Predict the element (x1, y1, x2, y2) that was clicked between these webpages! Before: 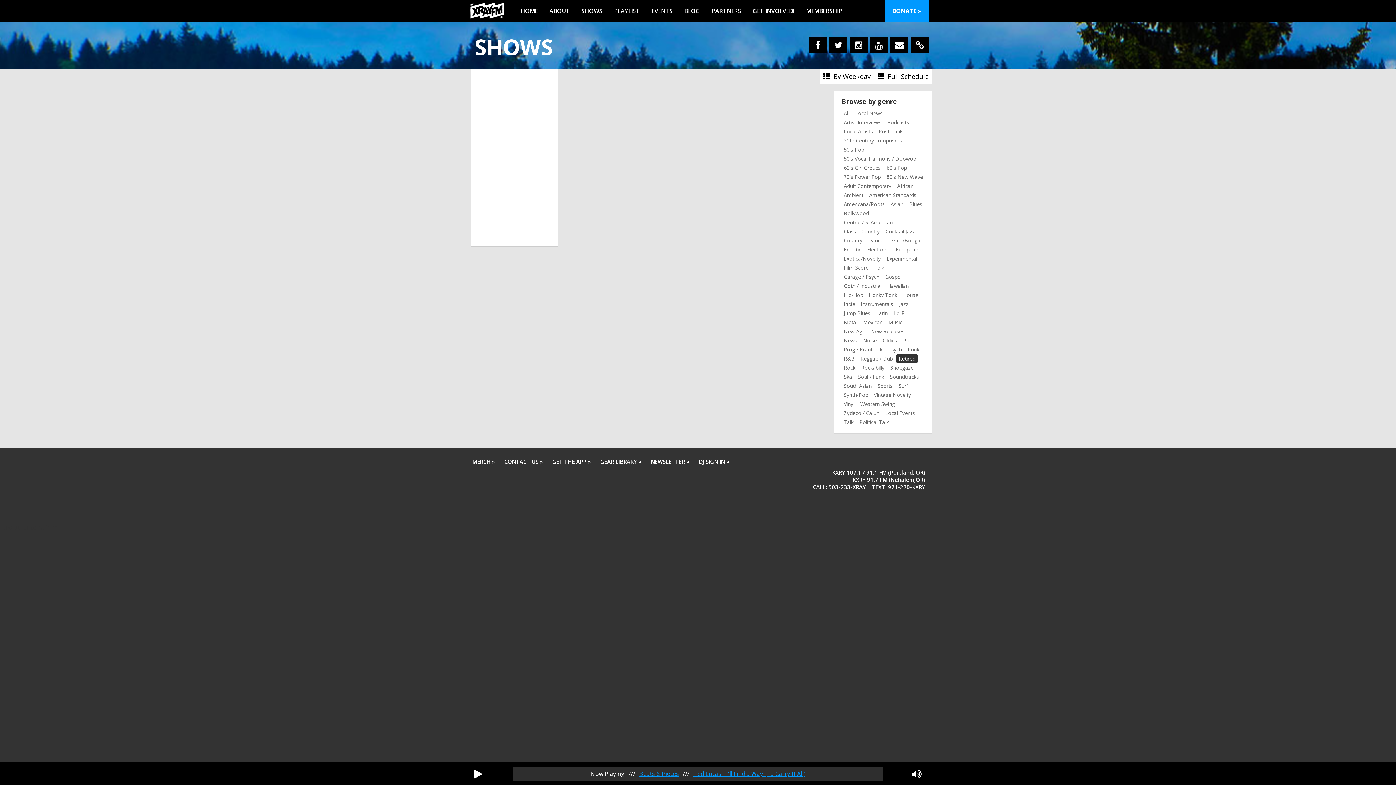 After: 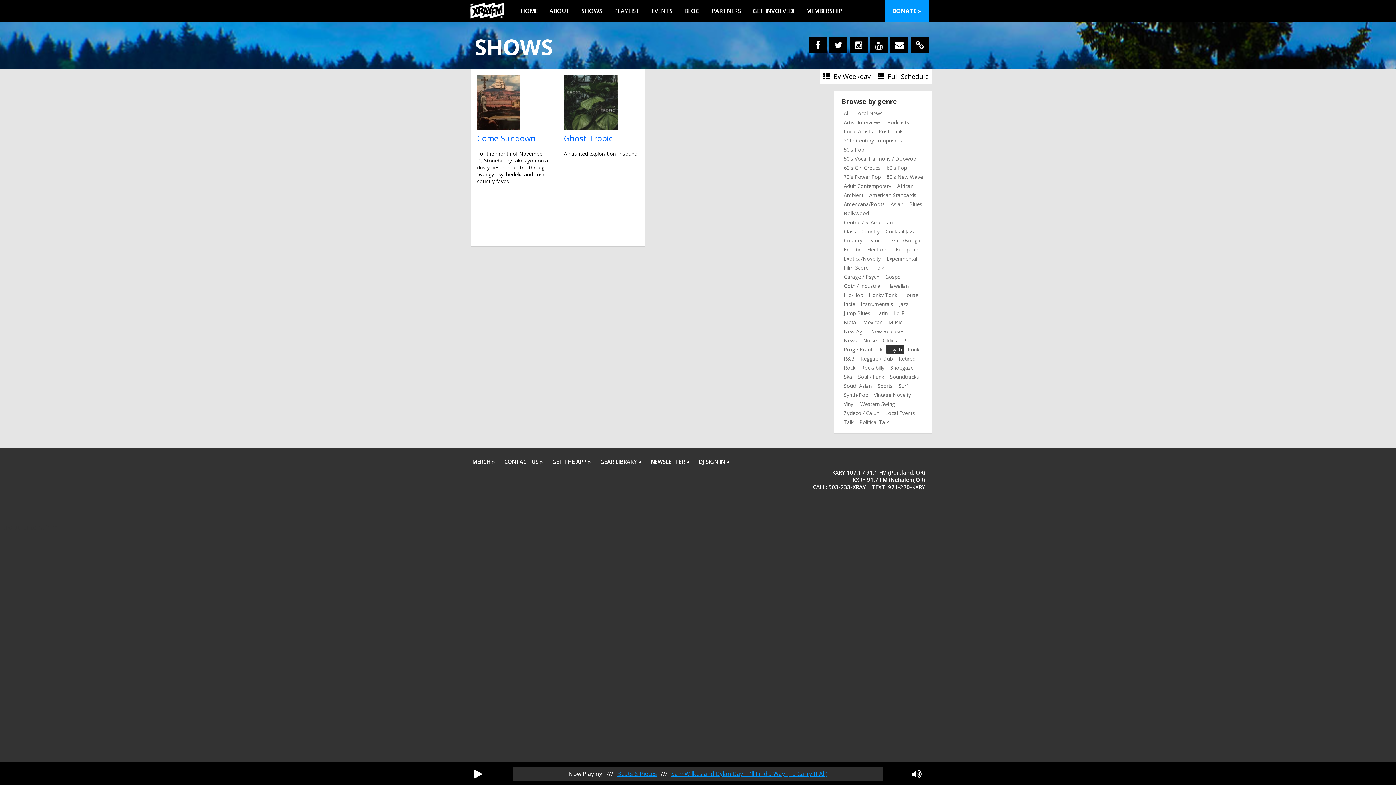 Action: bbox: (886, 345, 904, 354) label: psych